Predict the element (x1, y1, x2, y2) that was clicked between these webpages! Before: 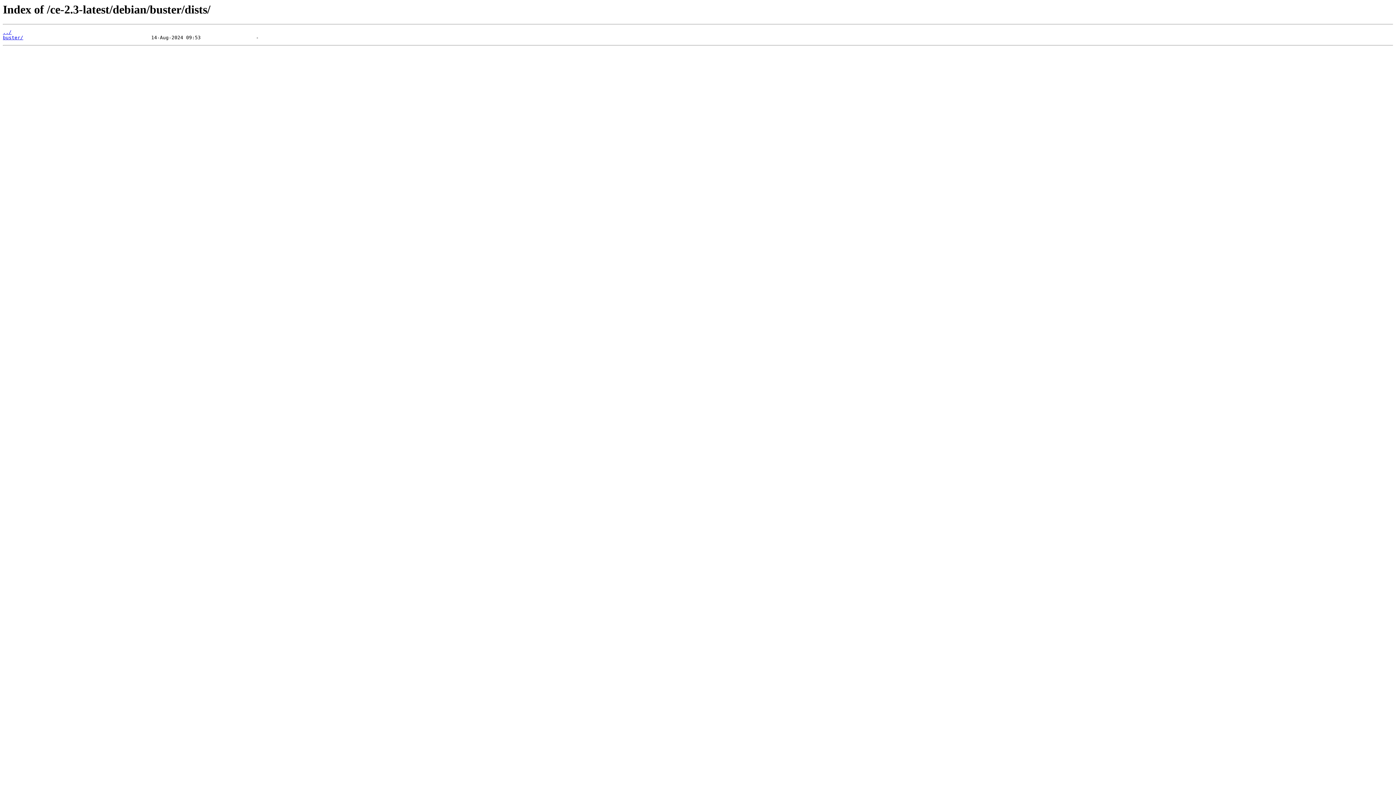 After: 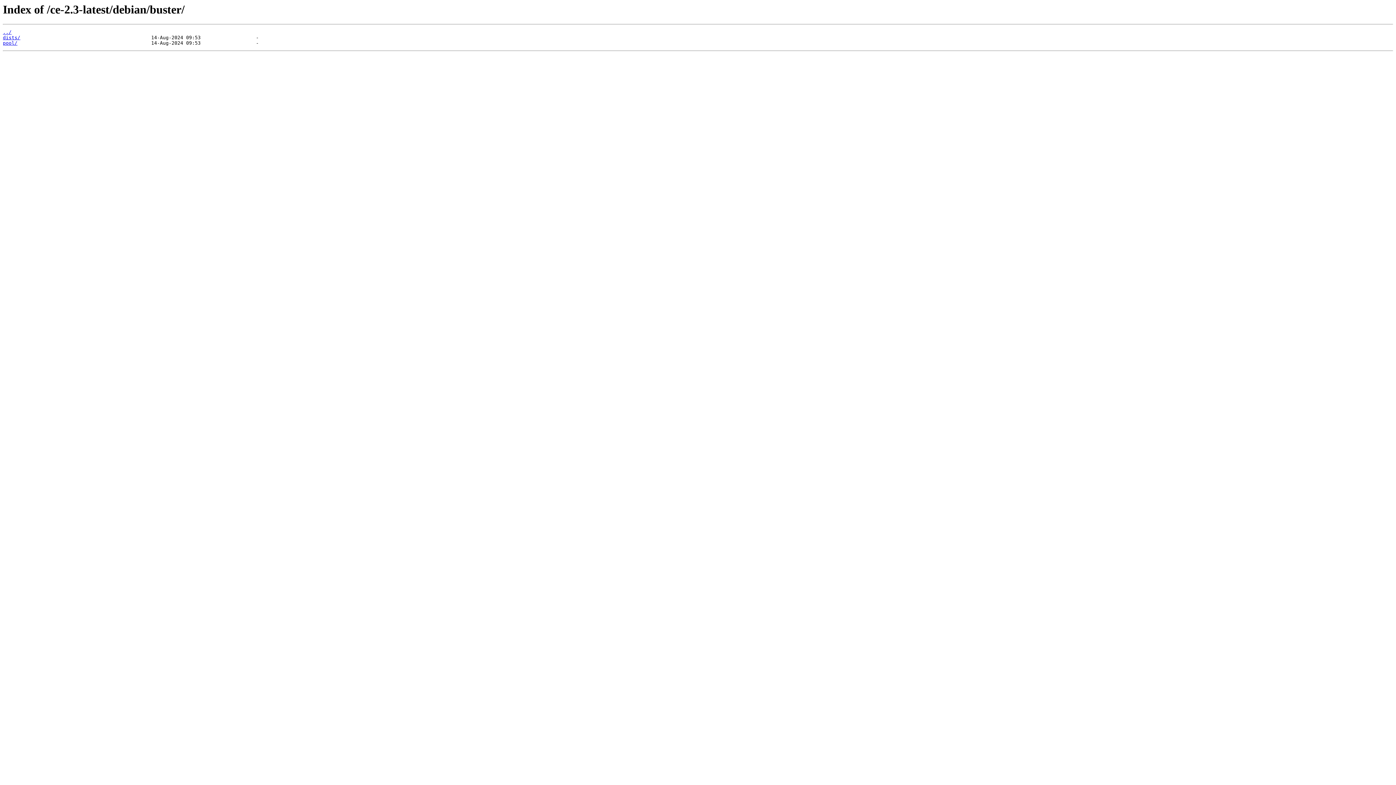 Action: label: ../ bbox: (2, 29, 11, 35)